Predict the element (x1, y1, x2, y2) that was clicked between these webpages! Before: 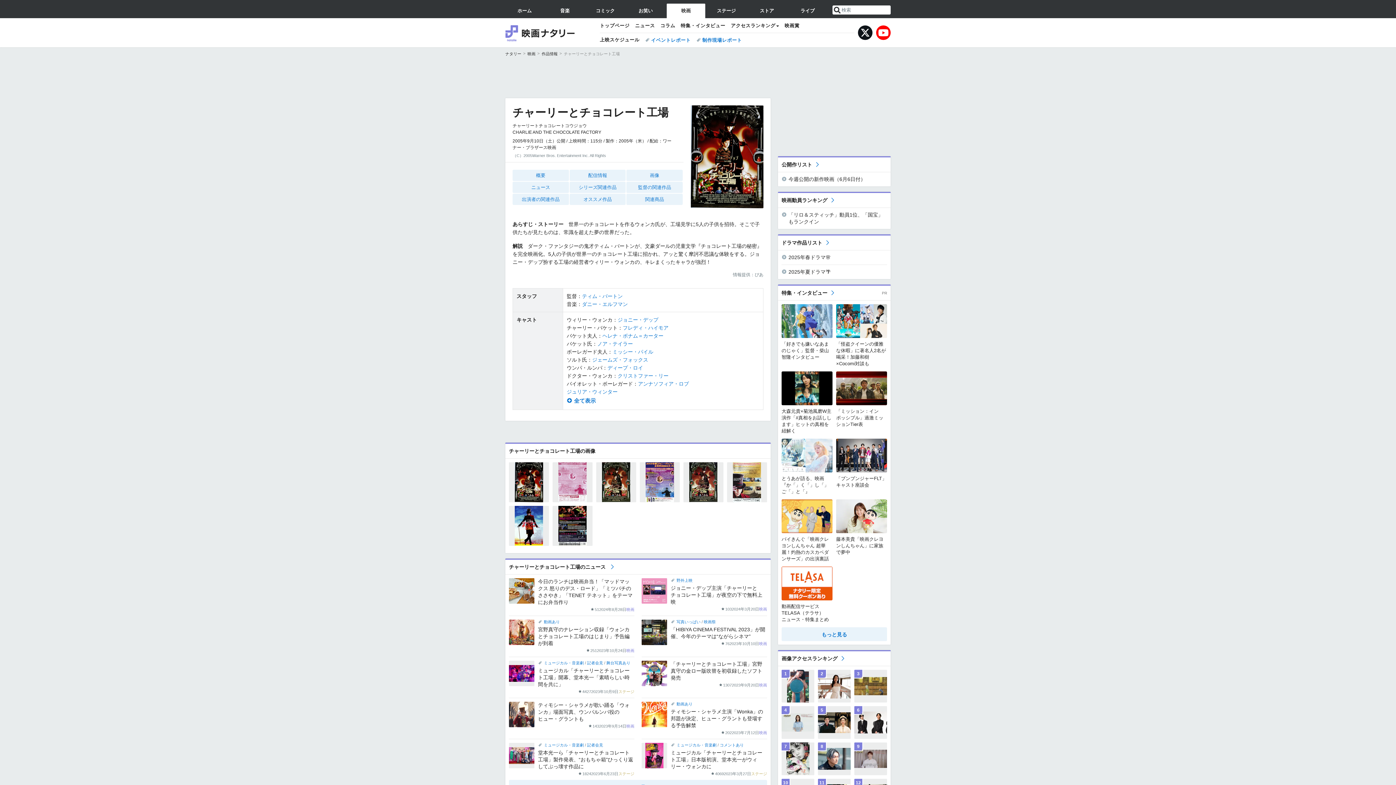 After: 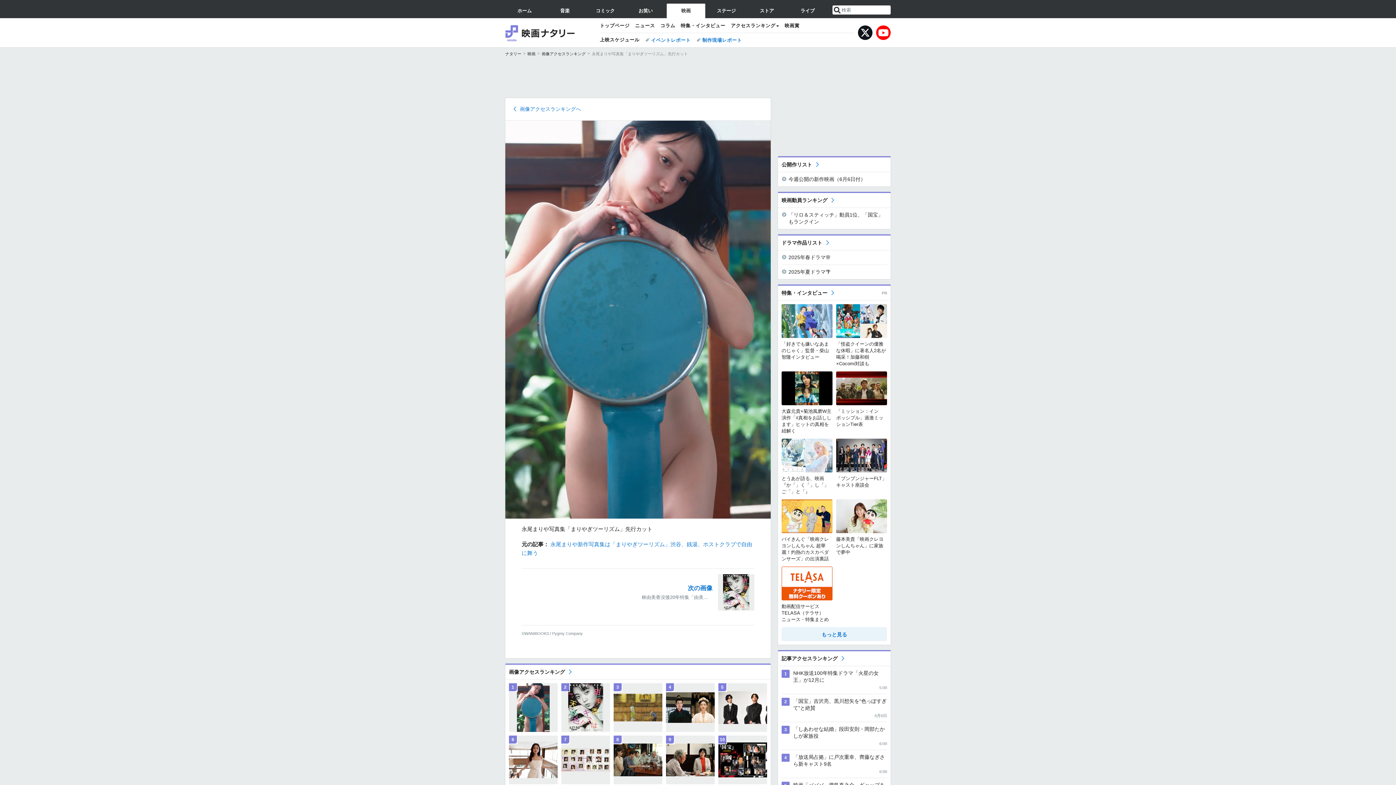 Action: bbox: (781, 670, 814, 702)